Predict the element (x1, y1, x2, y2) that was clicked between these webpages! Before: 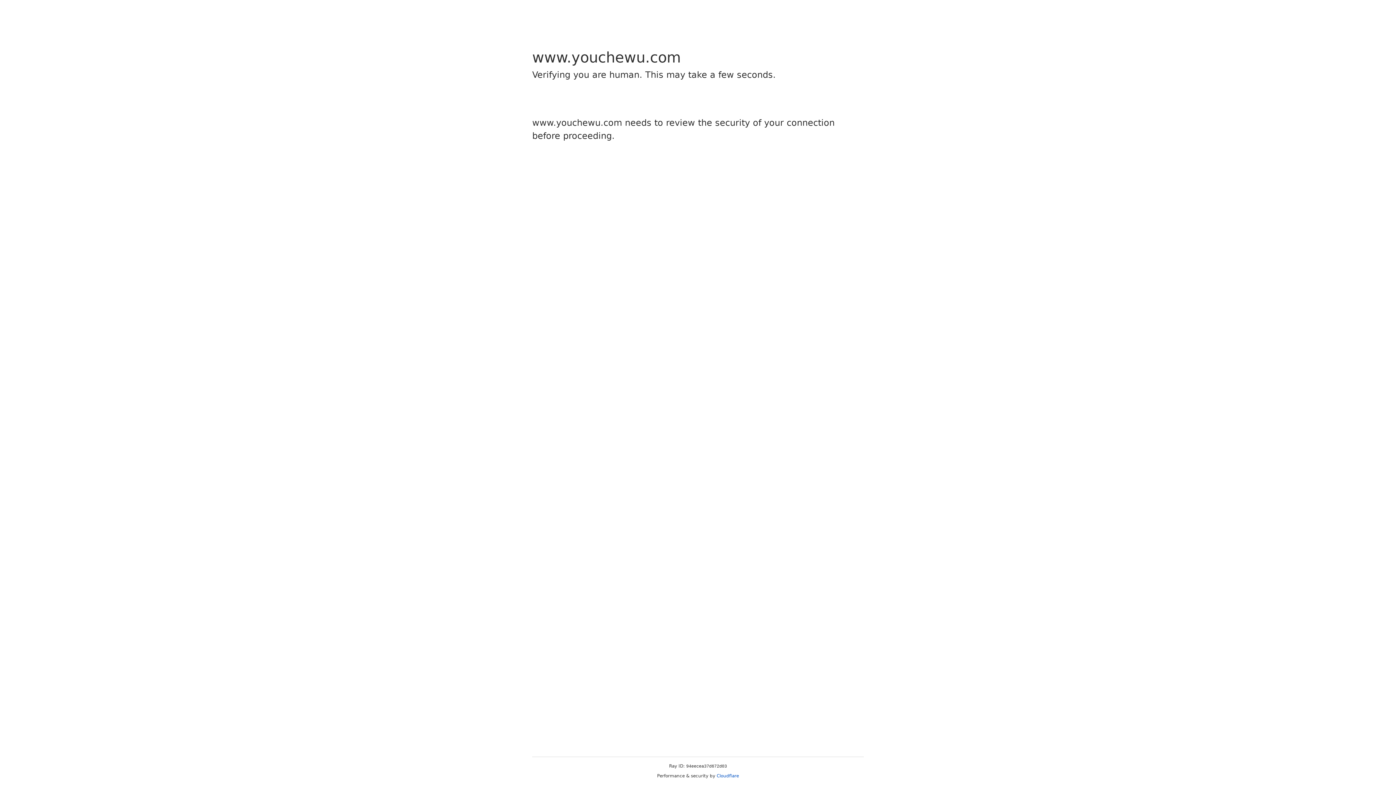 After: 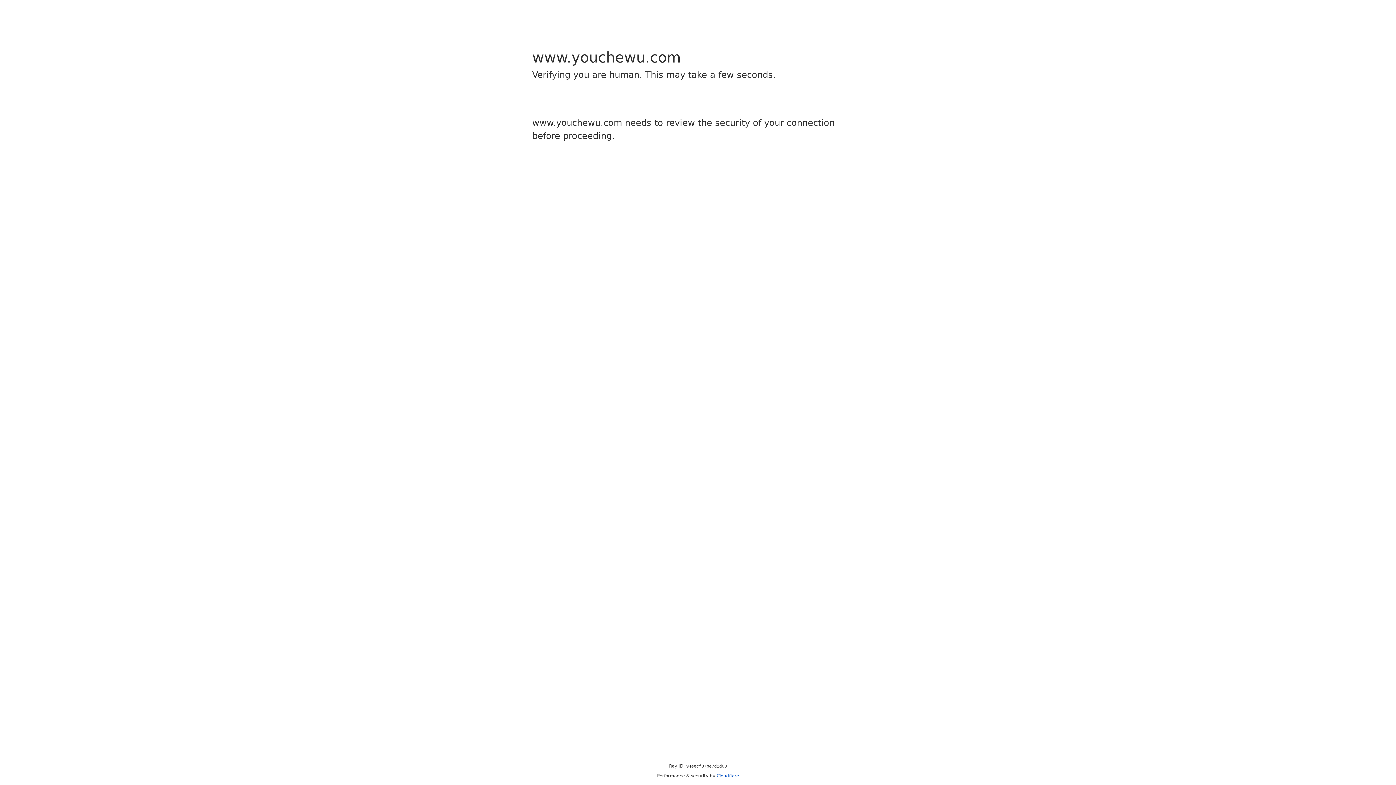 Action: bbox: (716, 773, 739, 778) label: Cloudflare